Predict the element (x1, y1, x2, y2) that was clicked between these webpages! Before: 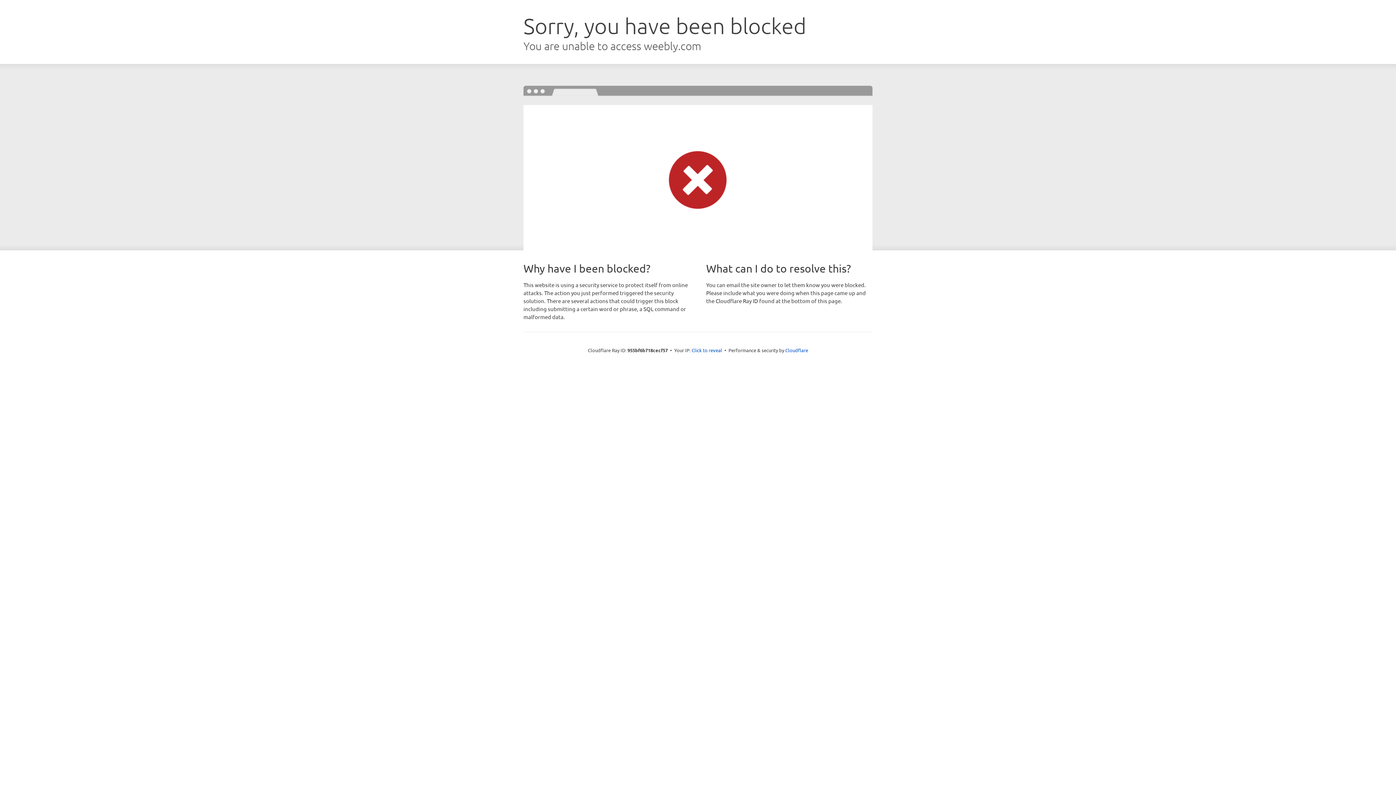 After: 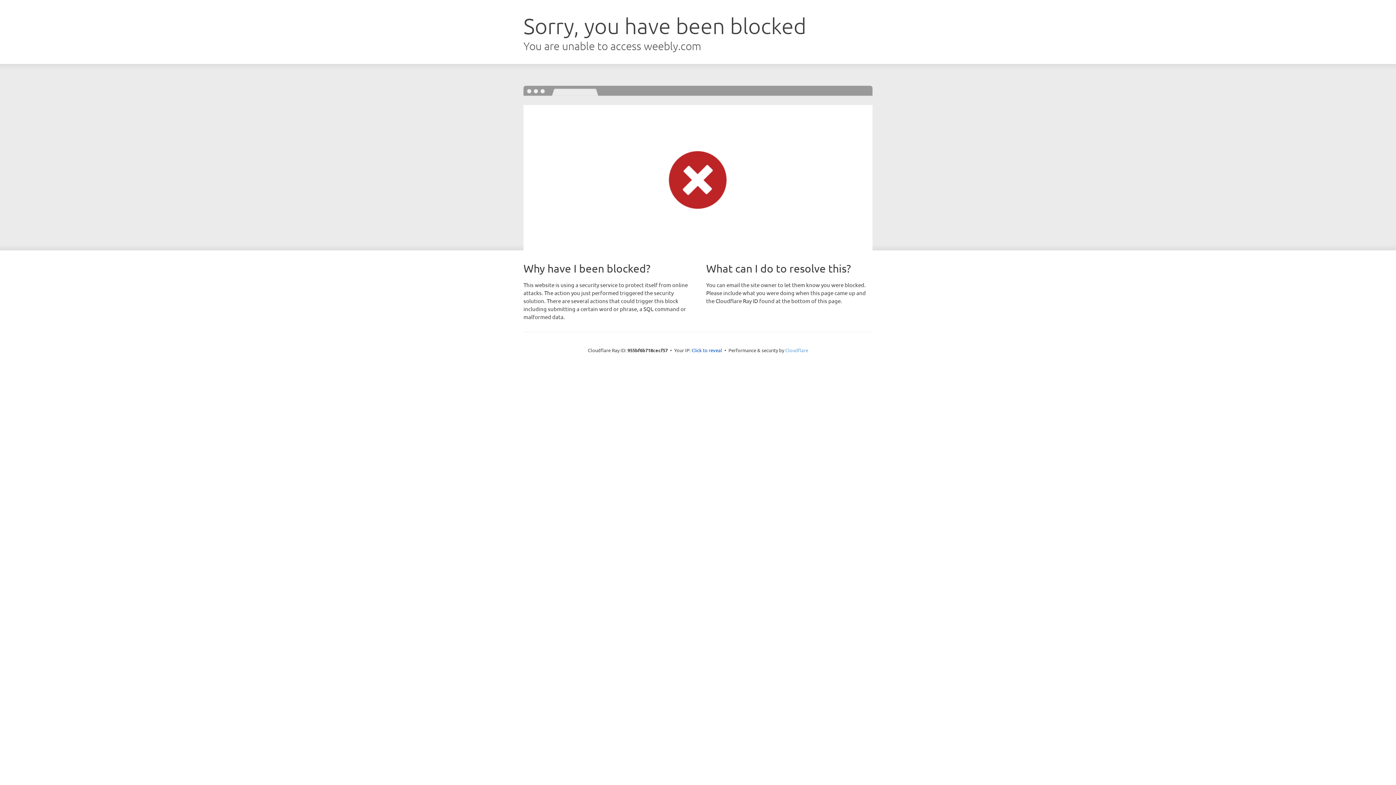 Action: label: Cloudflare bbox: (785, 347, 808, 353)